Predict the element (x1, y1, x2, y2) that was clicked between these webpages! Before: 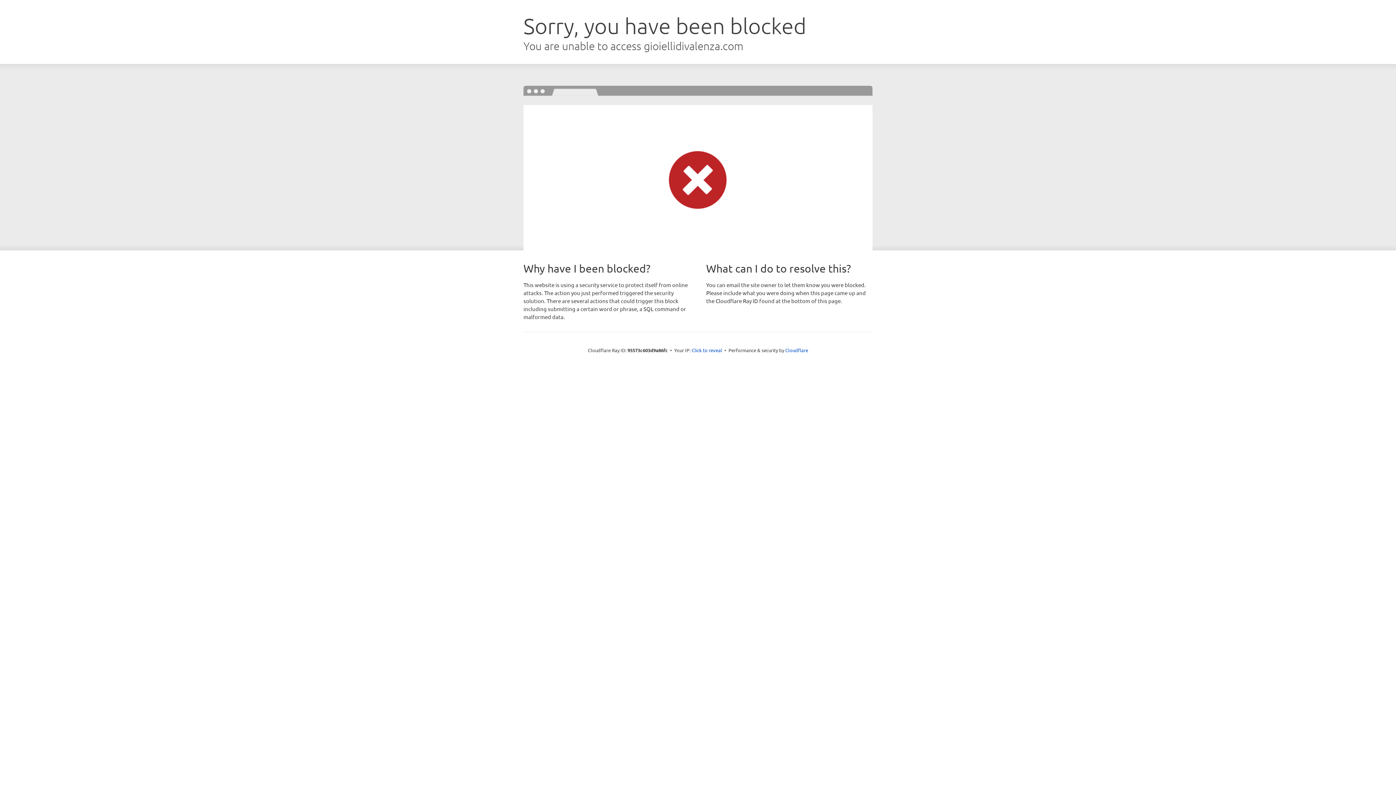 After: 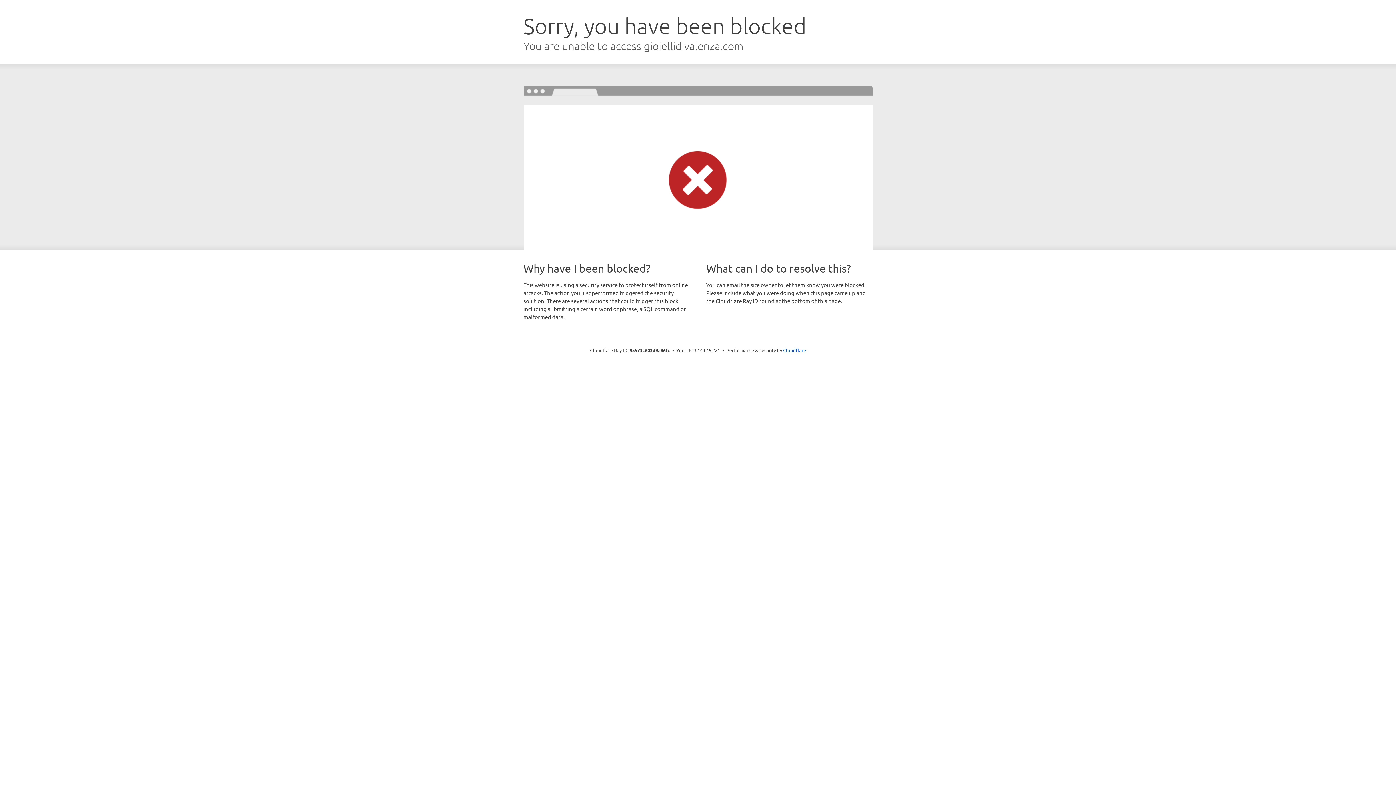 Action: label: Click to reveal bbox: (691, 346, 722, 353)